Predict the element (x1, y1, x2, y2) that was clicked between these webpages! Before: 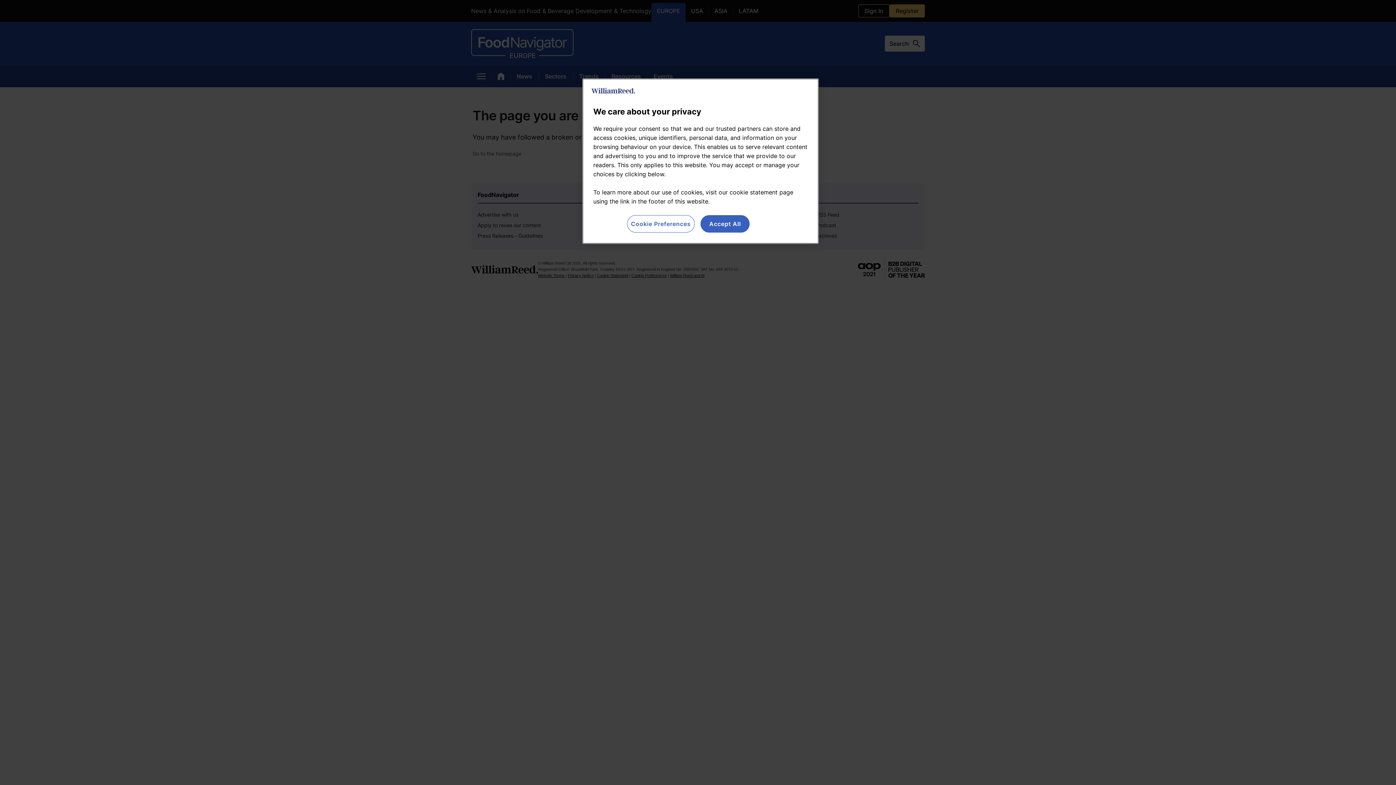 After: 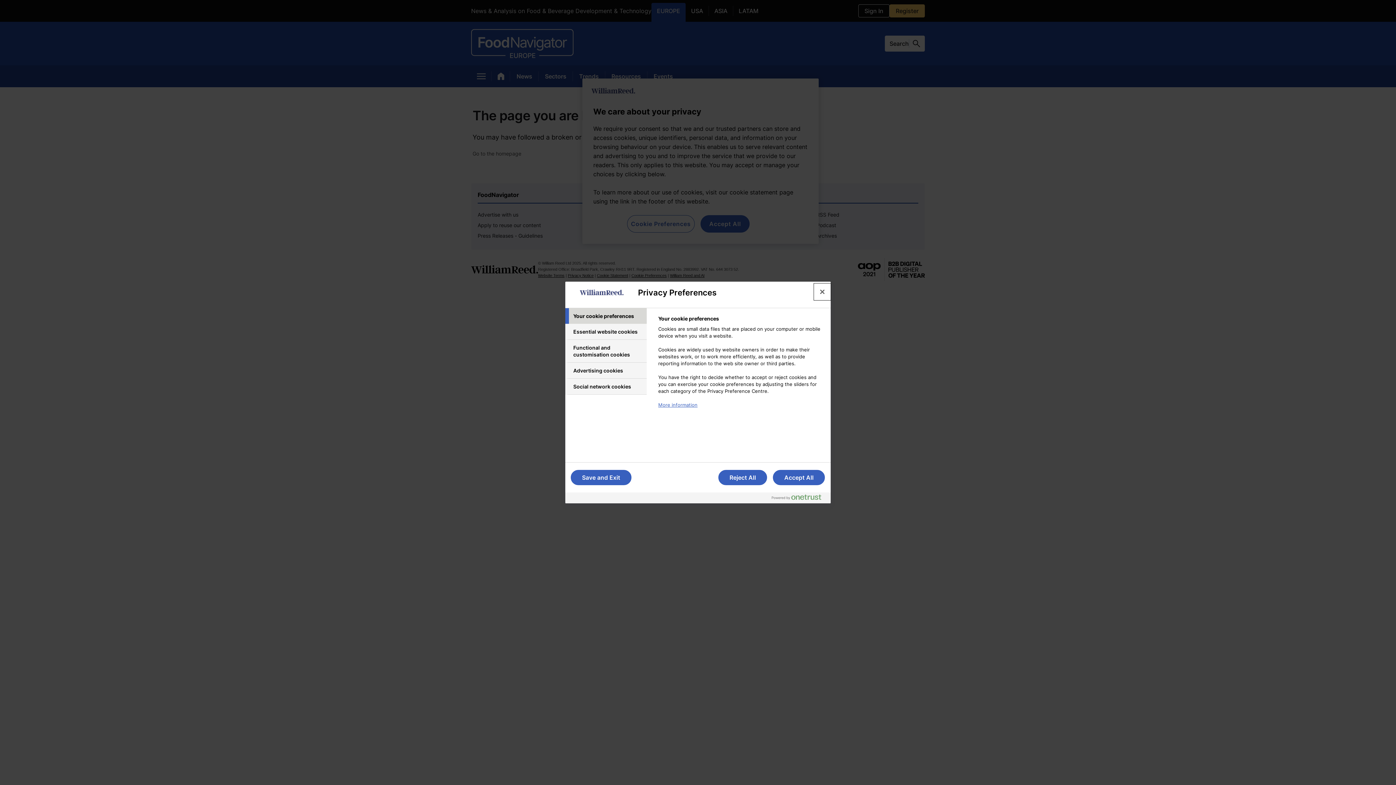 Action: bbox: (627, 215, 694, 232) label: Cookie Preferences